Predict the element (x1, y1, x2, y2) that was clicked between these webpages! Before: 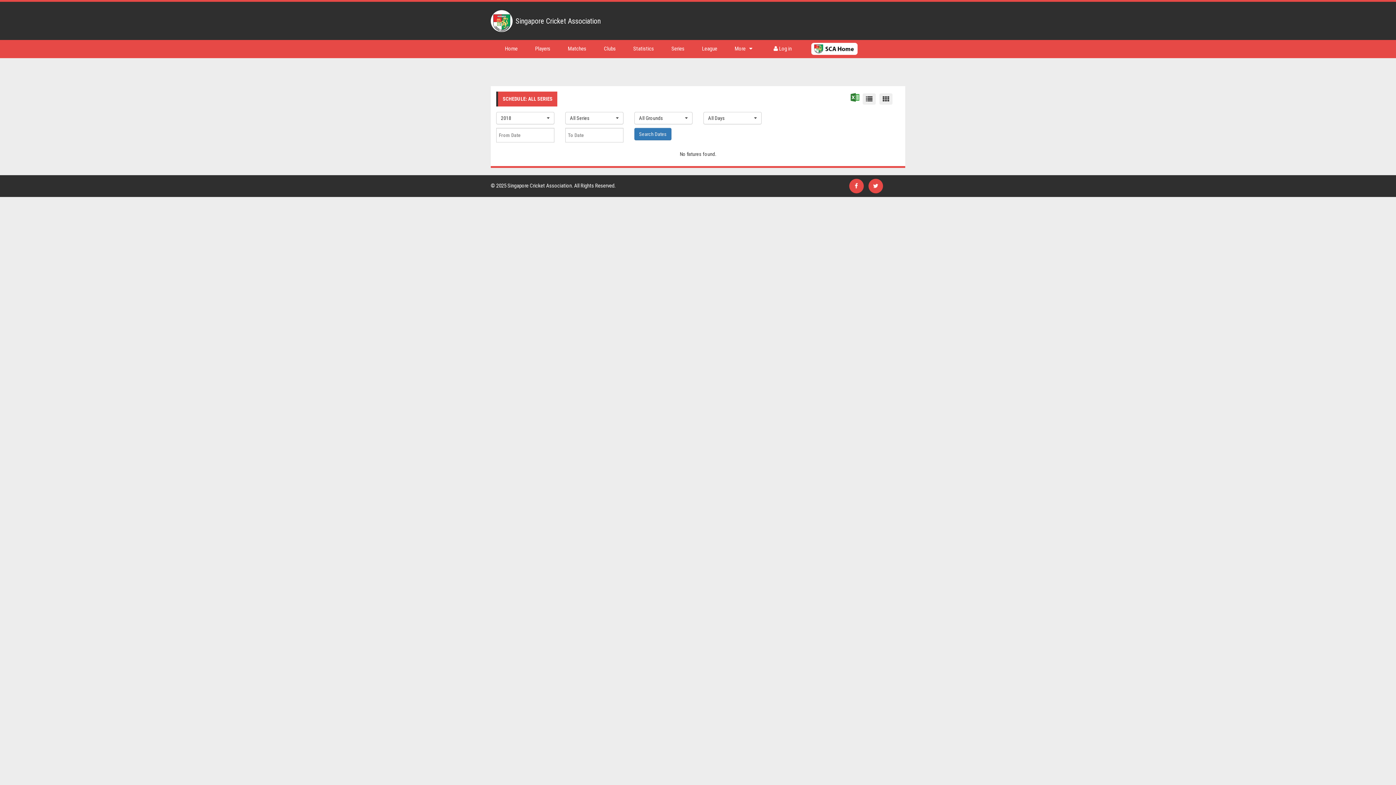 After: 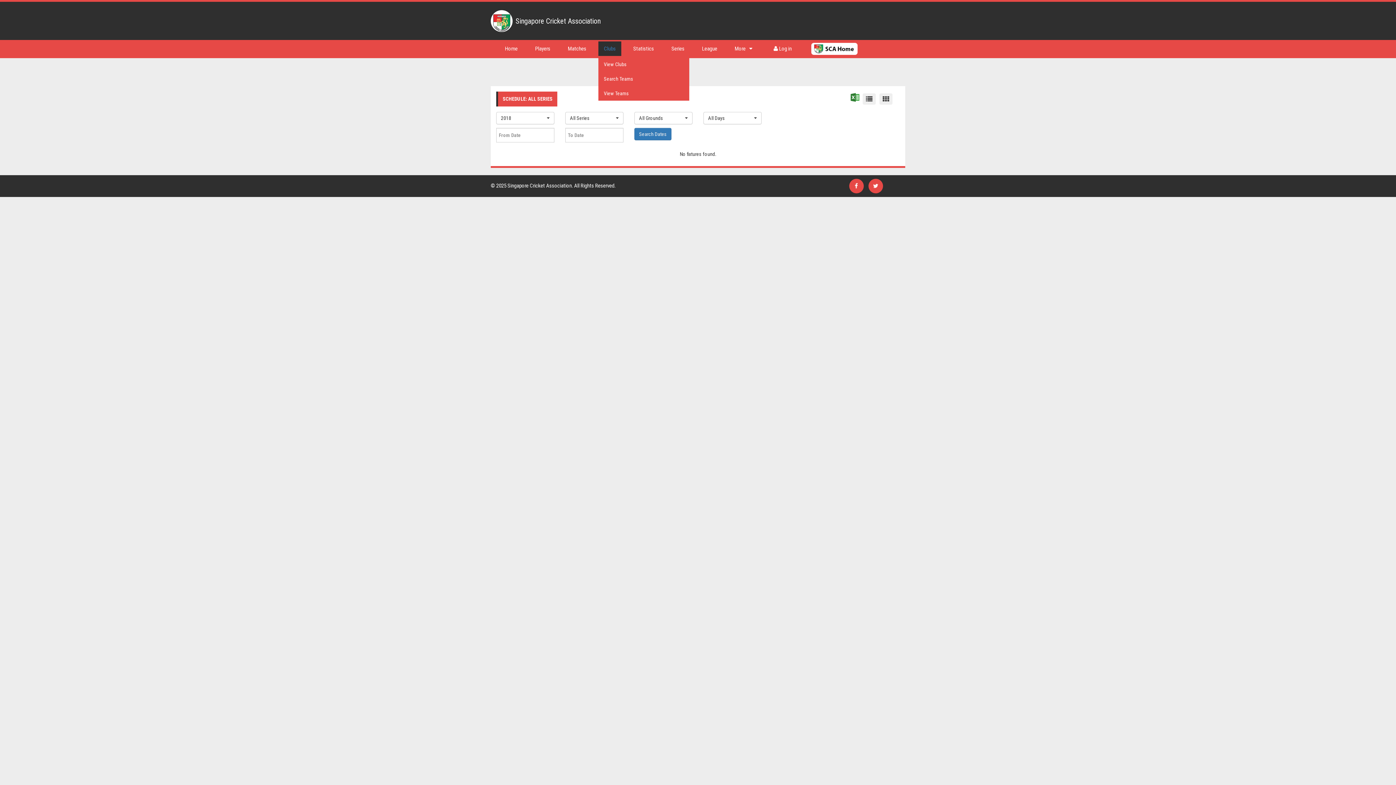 Action: label: Clubs bbox: (598, 41, 621, 56)